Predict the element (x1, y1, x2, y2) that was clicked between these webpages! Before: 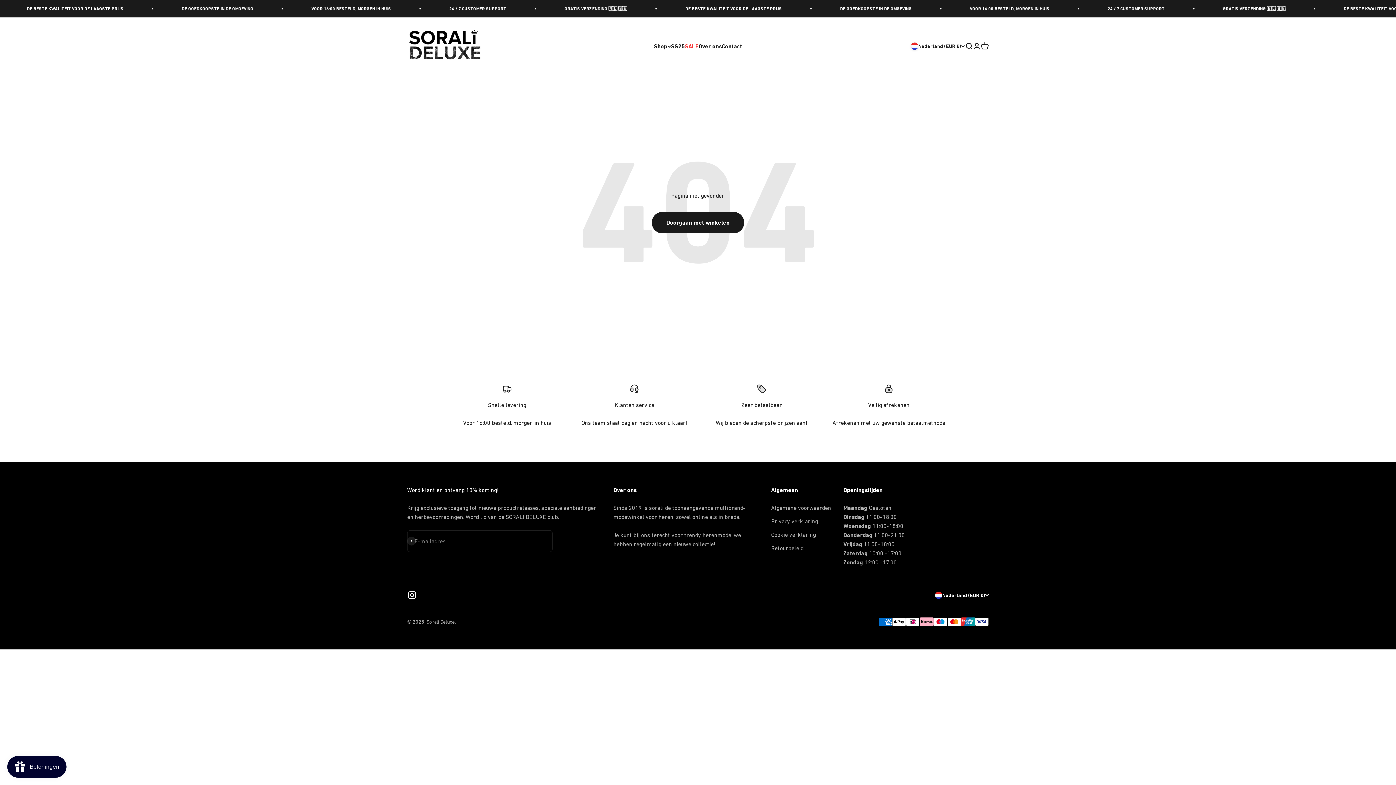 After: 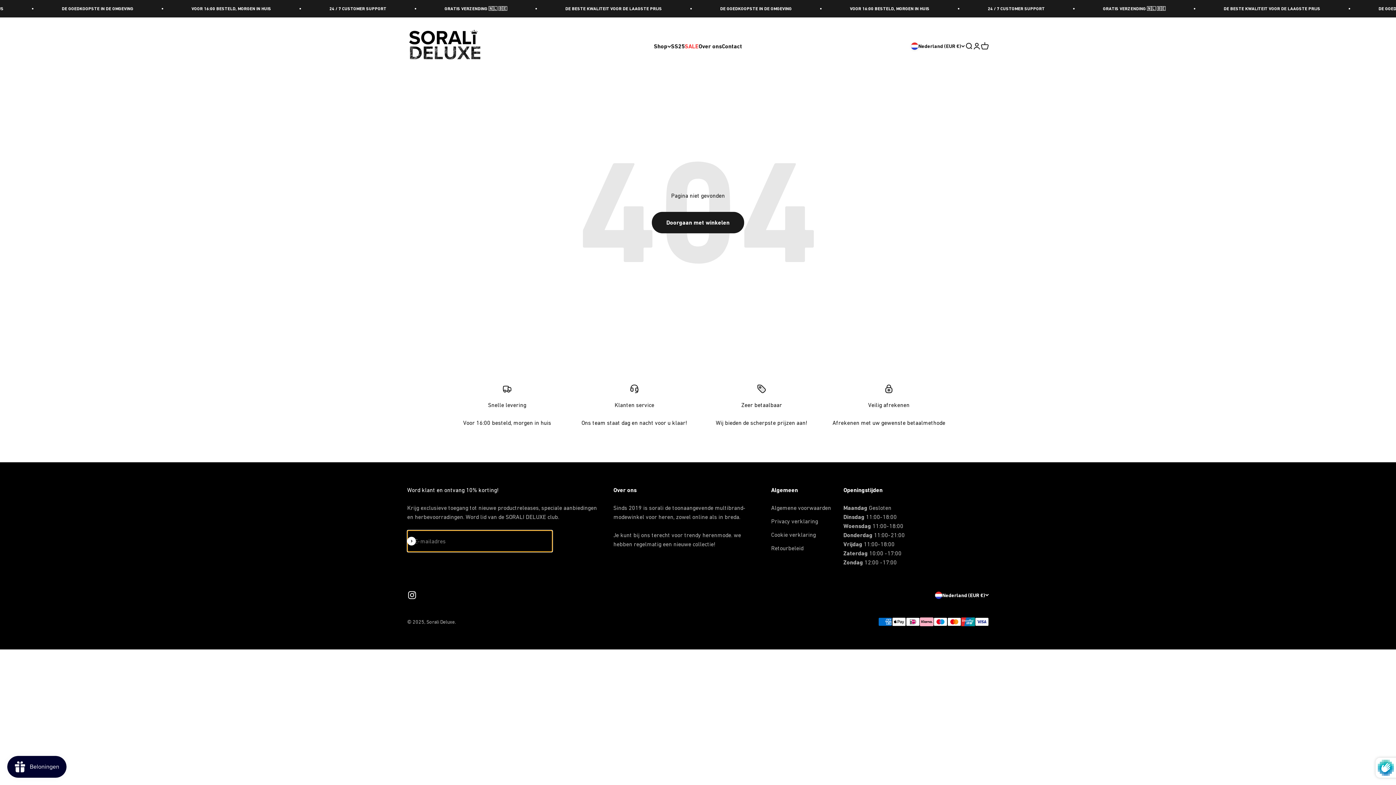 Action: label: Abonneren bbox: (407, 537, 416, 545)